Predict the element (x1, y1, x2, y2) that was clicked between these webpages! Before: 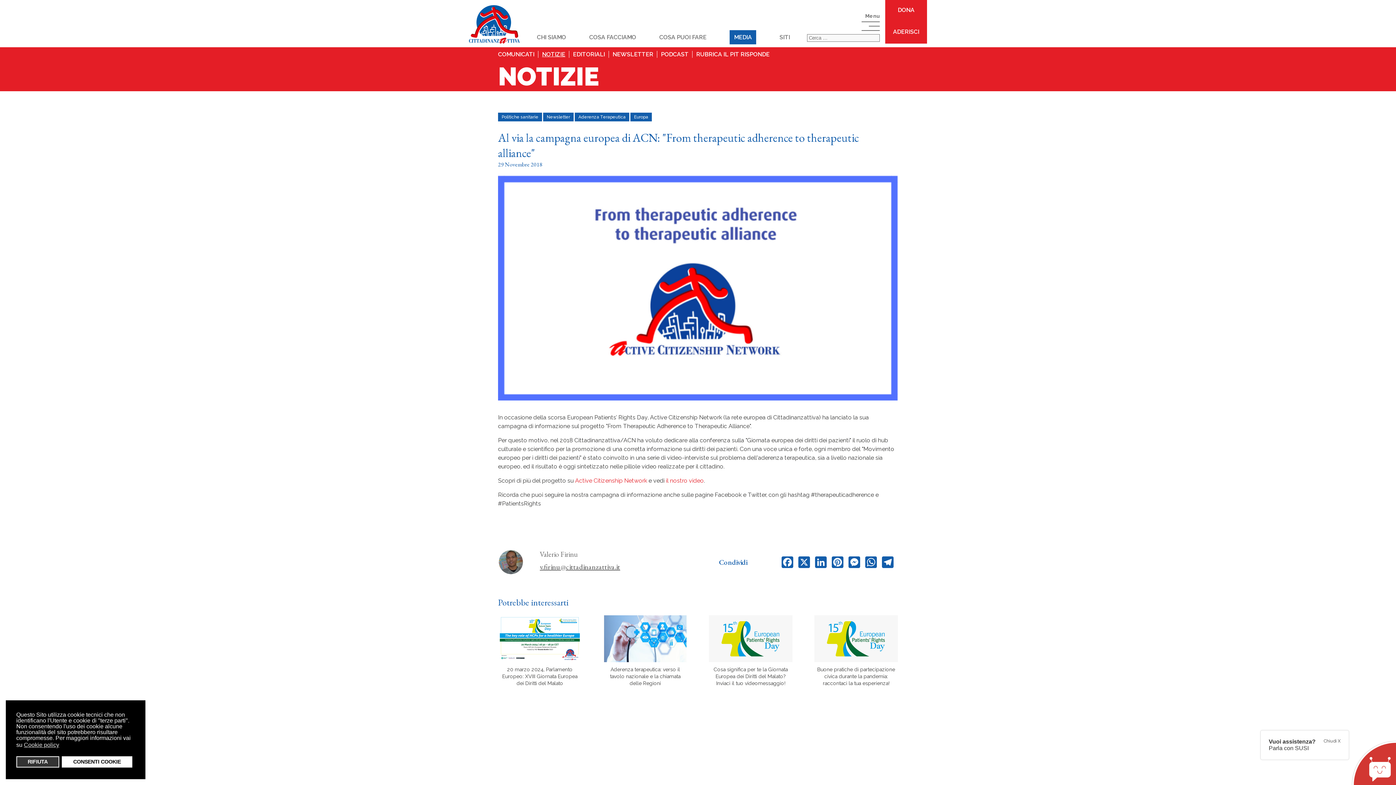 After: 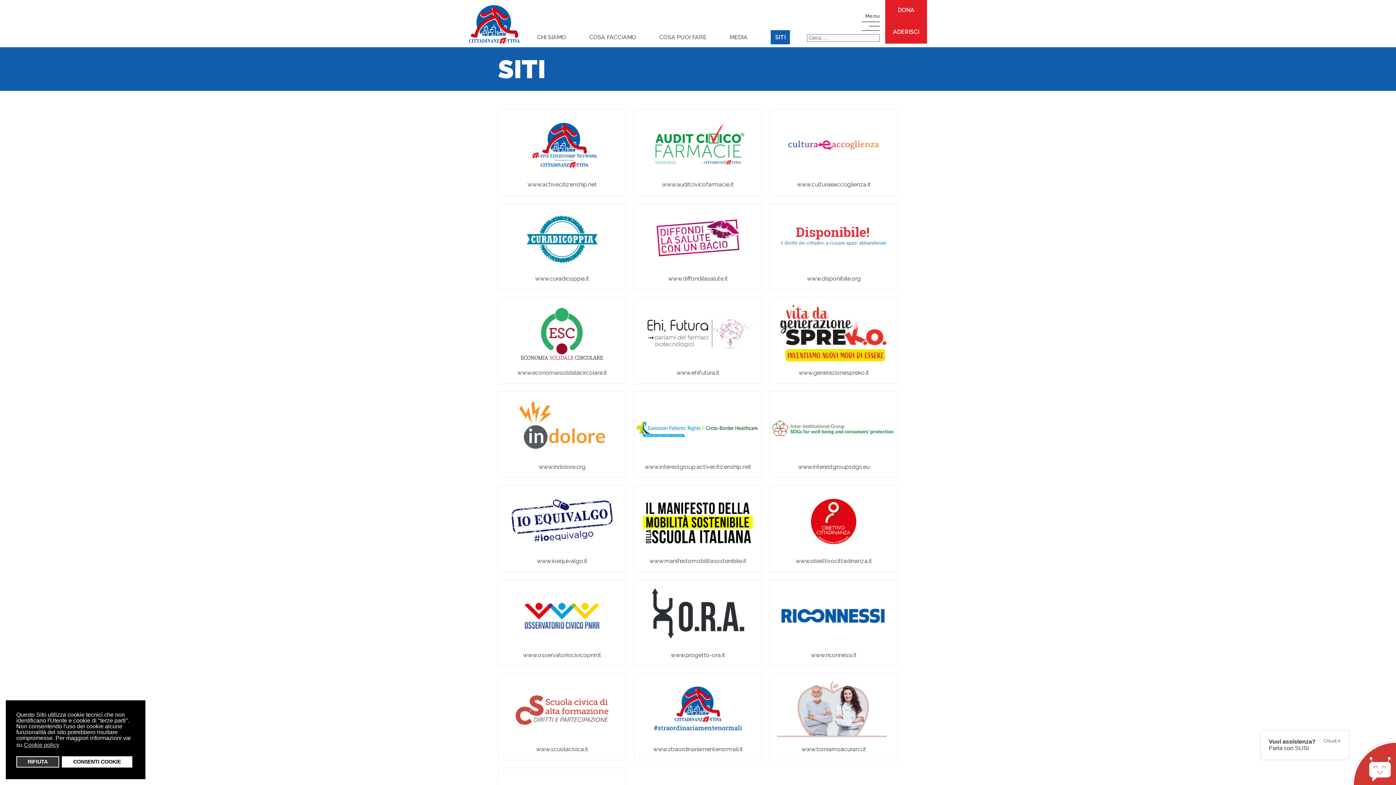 Action: label: SITI bbox: (779, 33, 790, 40)